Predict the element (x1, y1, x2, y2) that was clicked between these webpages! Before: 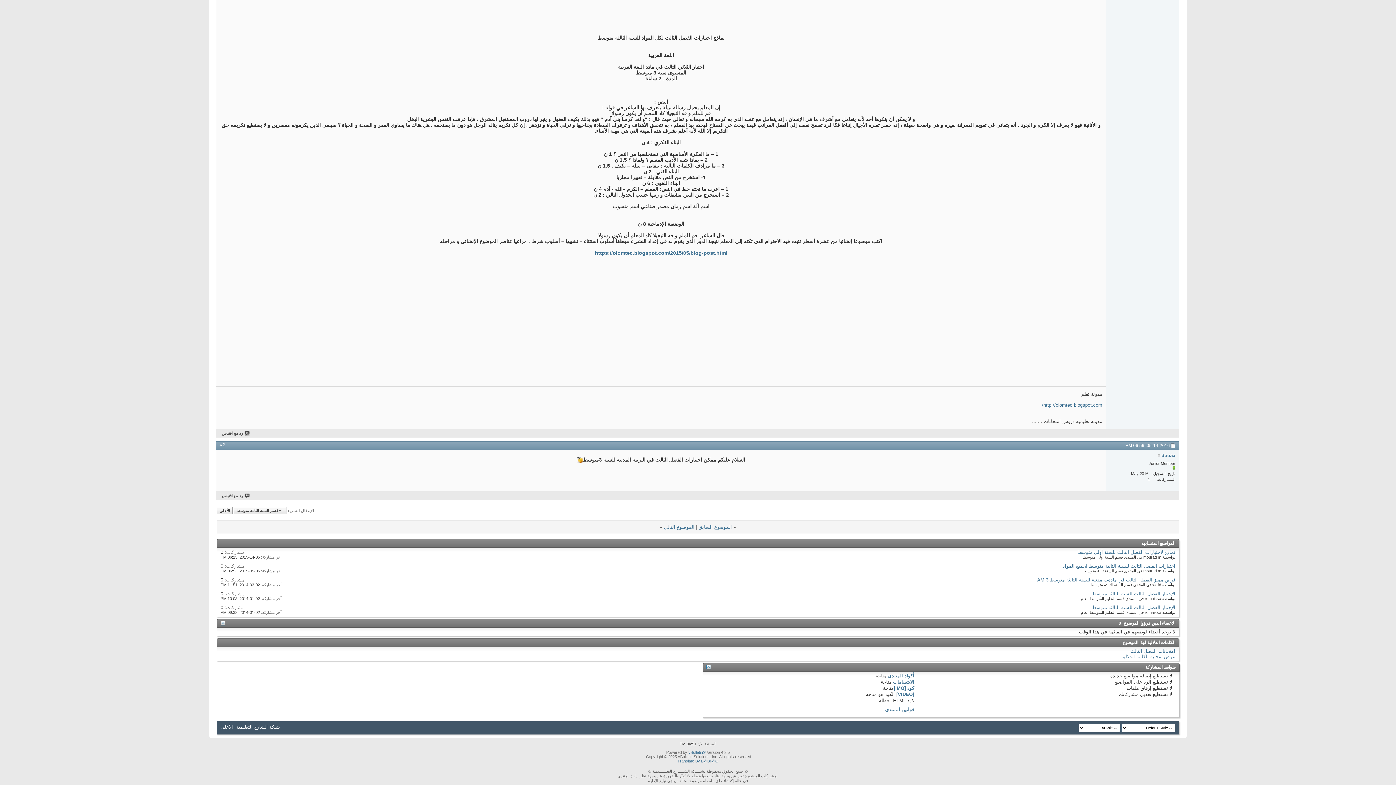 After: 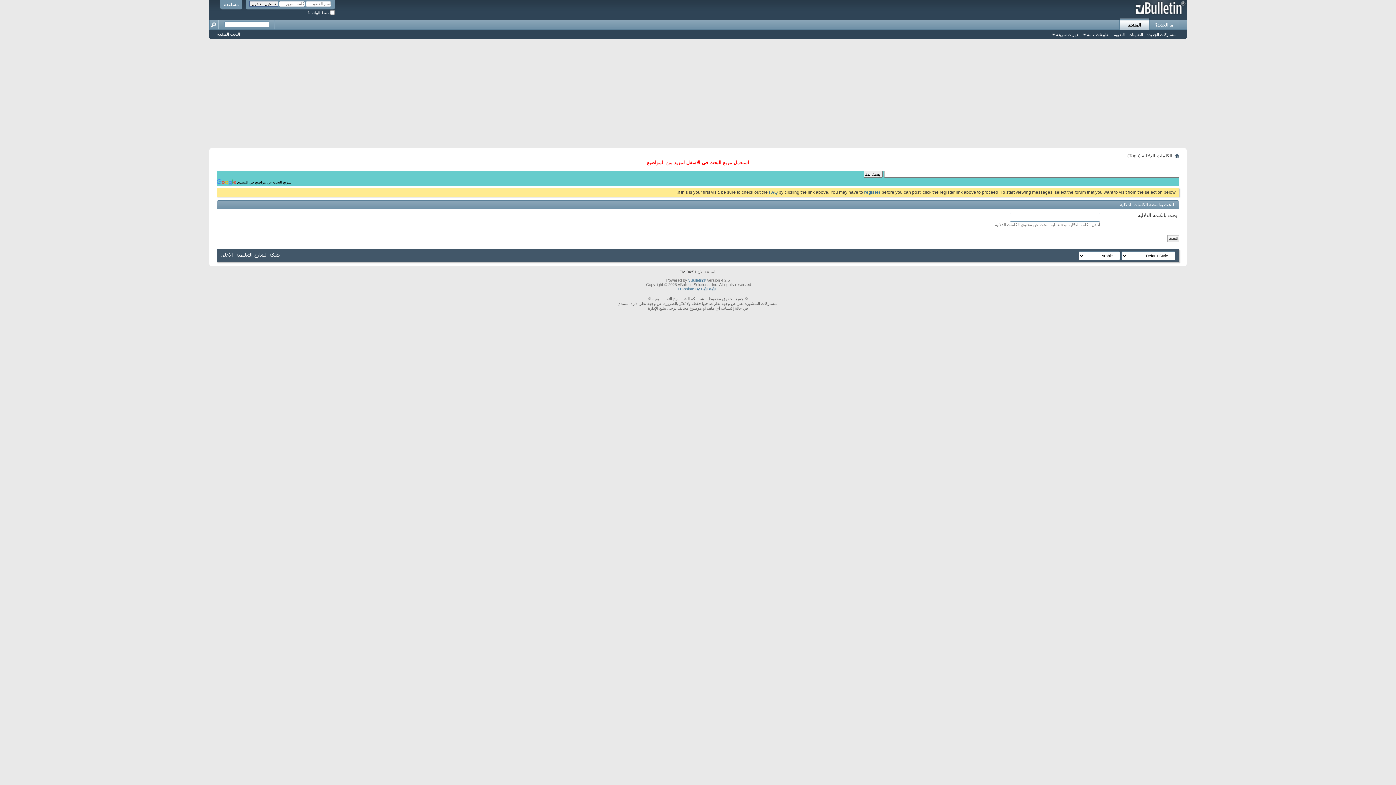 Action: bbox: (1121, 654, 1175, 659) label: عرض سحابة الكلمة الدلالية